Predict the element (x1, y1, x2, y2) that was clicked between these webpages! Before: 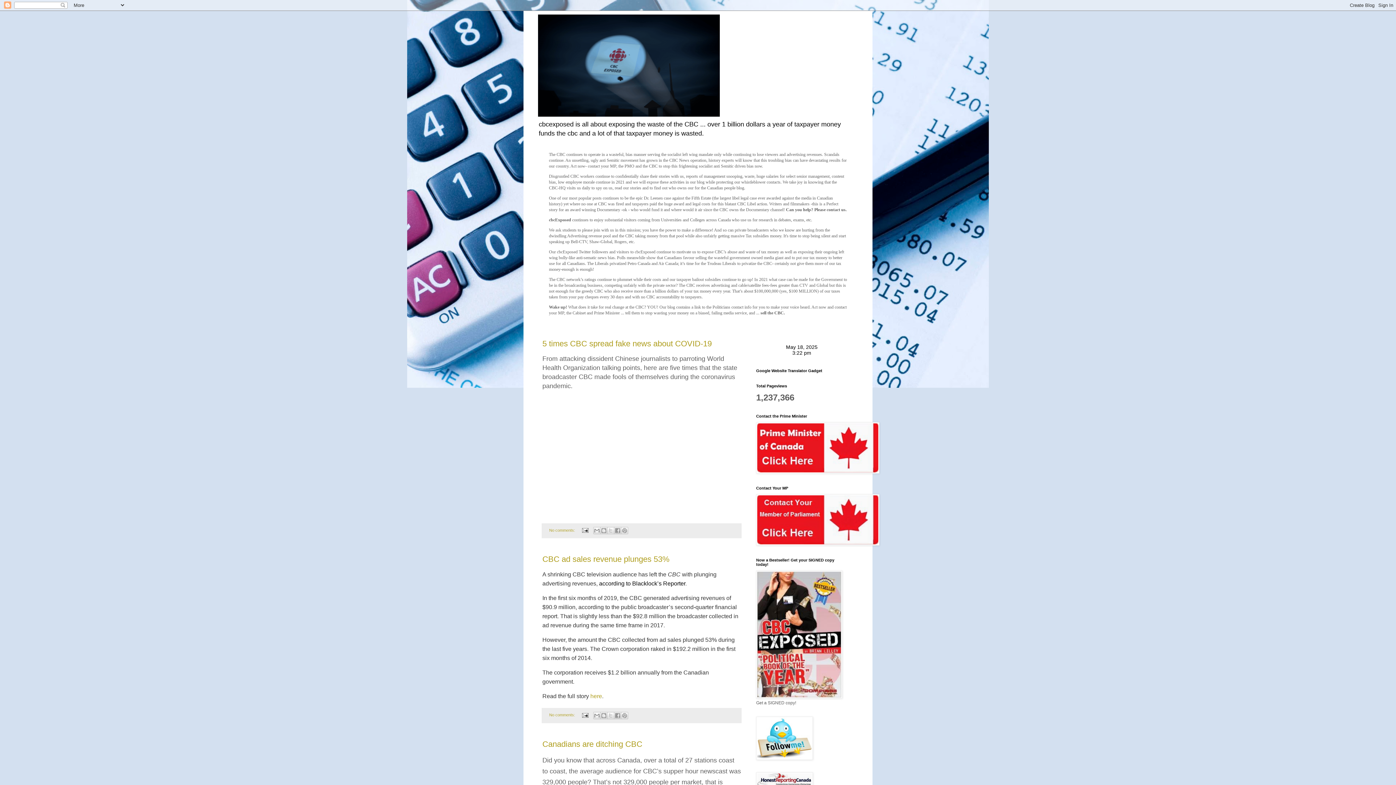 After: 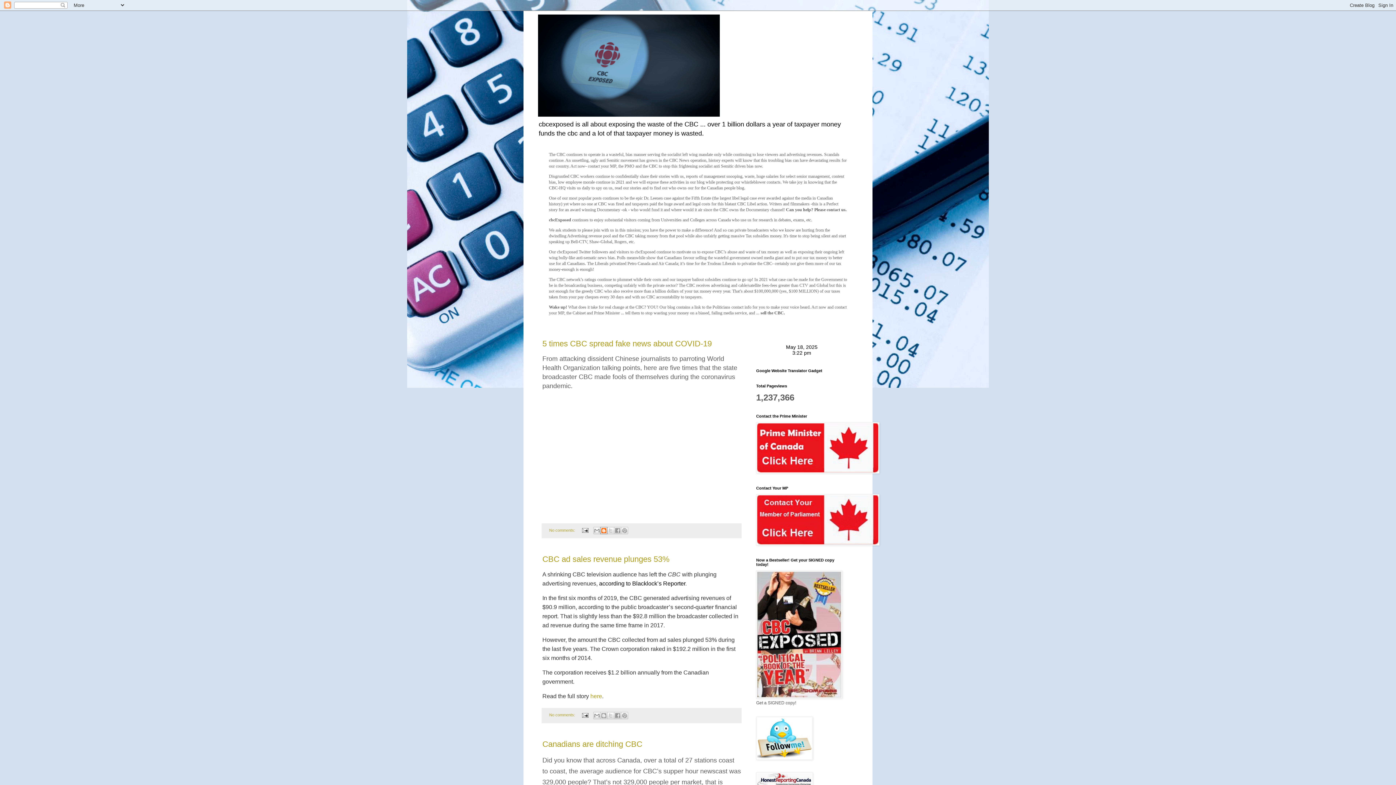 Action: bbox: (600, 527, 607, 534) label: BlogThis!